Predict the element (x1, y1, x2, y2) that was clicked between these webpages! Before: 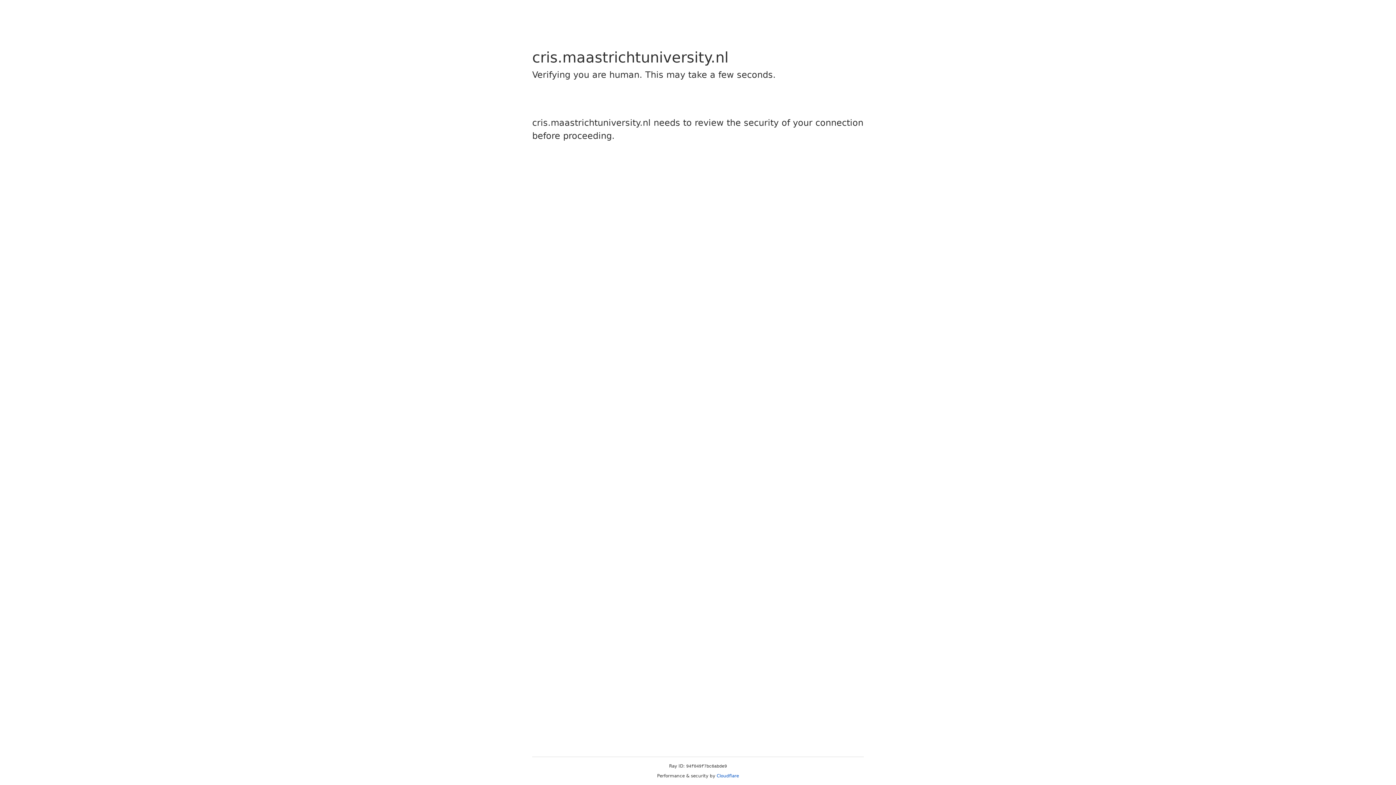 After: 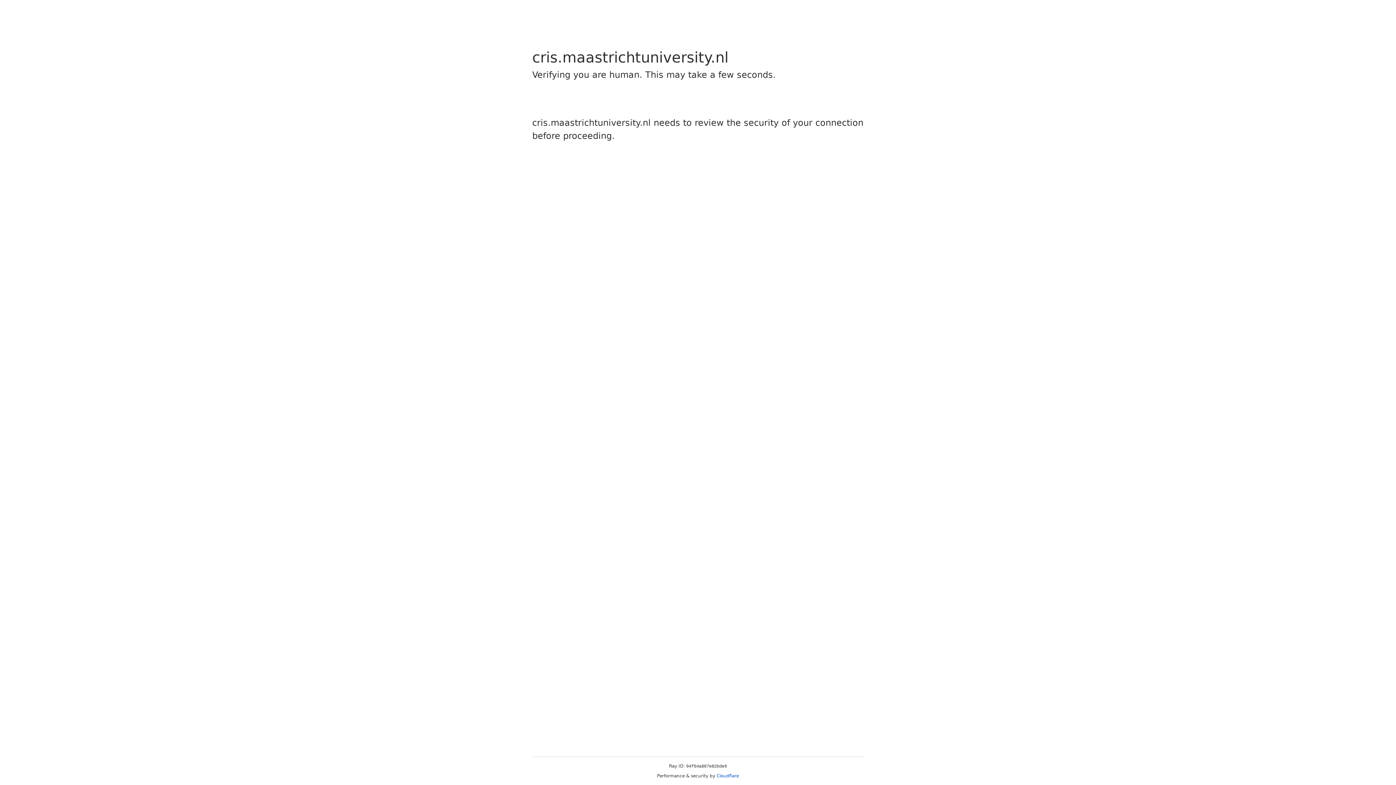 Action: bbox: (716, 773, 739, 778) label: Cloudflare